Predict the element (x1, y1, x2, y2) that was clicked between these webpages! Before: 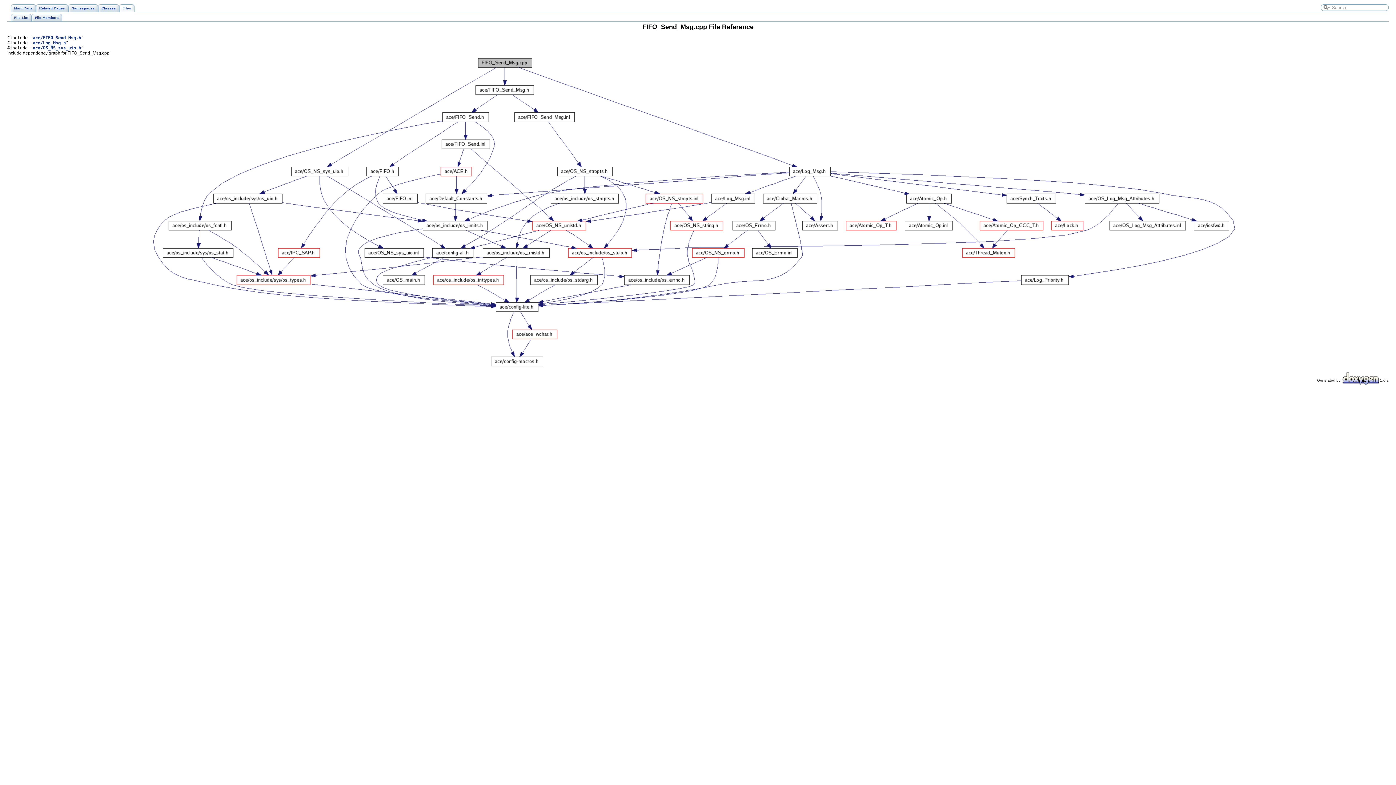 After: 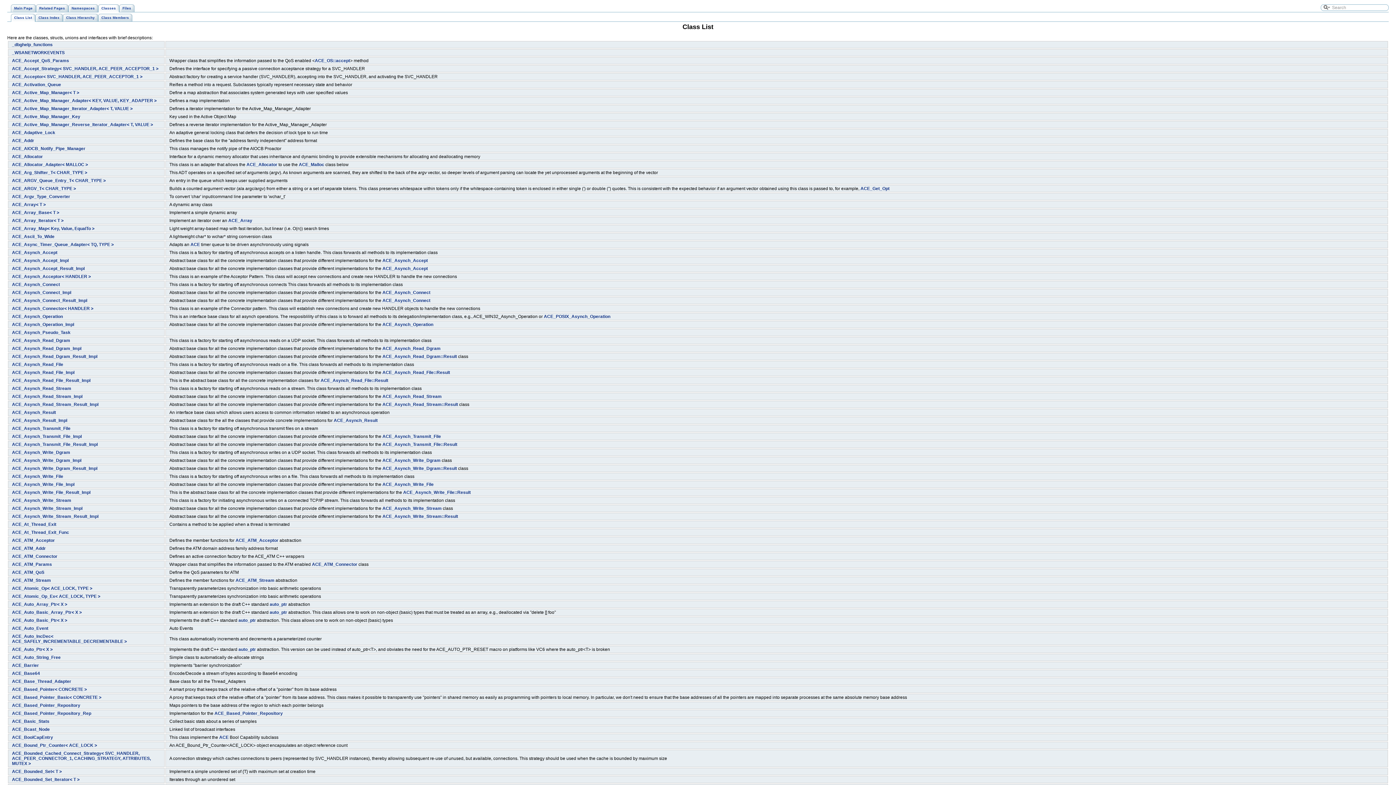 Action: bbox: (98, 4, 119, 12) label: Classes